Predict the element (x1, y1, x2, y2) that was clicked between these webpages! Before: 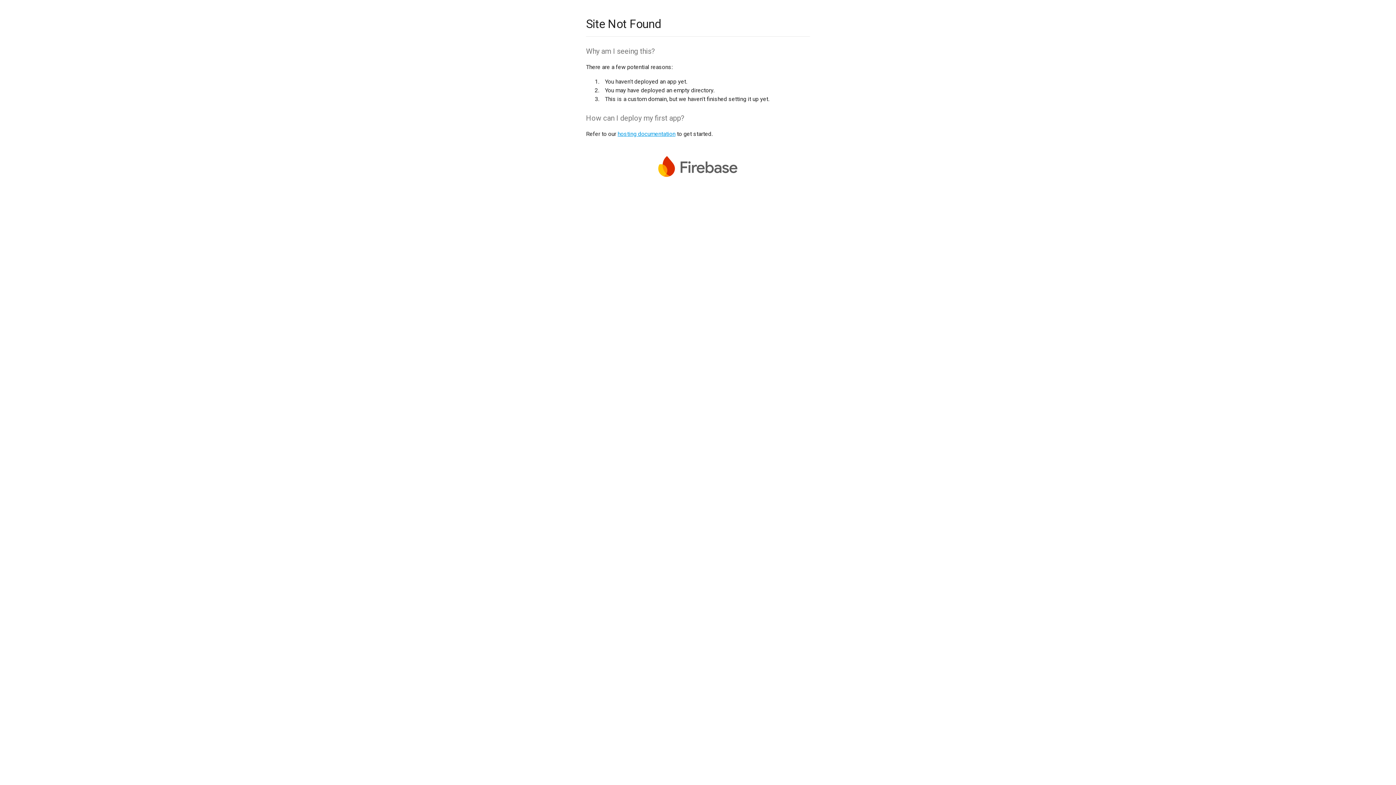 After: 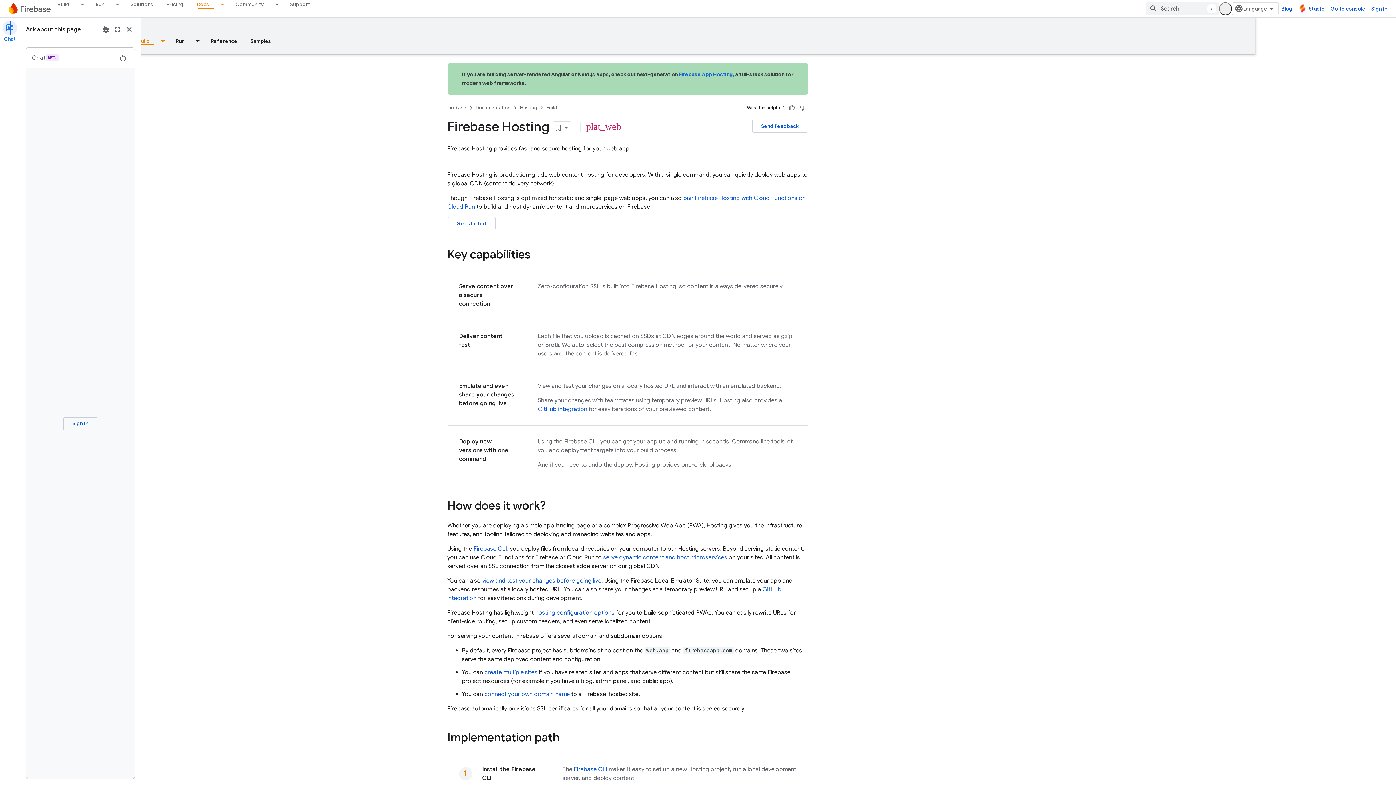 Action: bbox: (617, 130, 675, 137) label: hosting documentation